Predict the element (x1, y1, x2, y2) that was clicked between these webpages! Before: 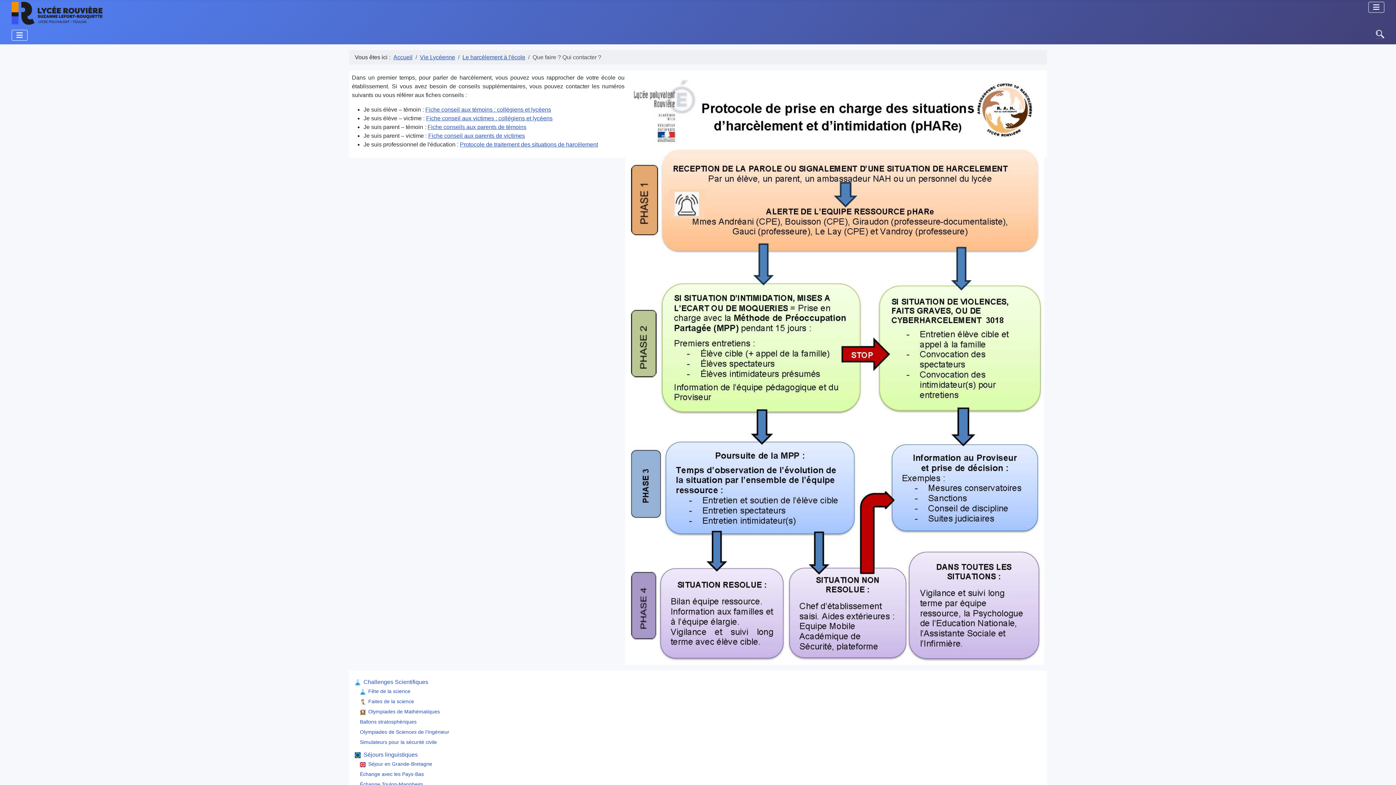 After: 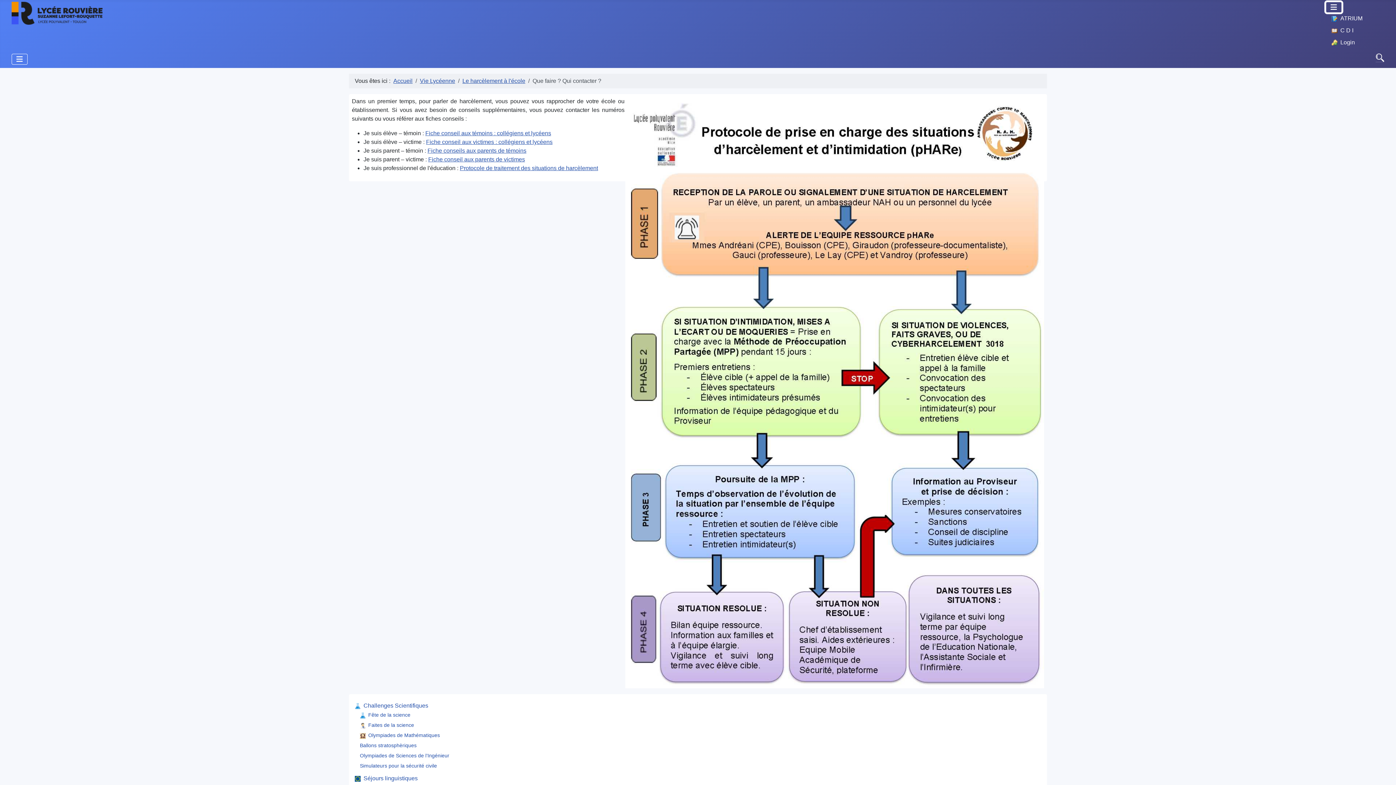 Action: bbox: (1368, 1, 1384, 12) label: Permuter la navigation